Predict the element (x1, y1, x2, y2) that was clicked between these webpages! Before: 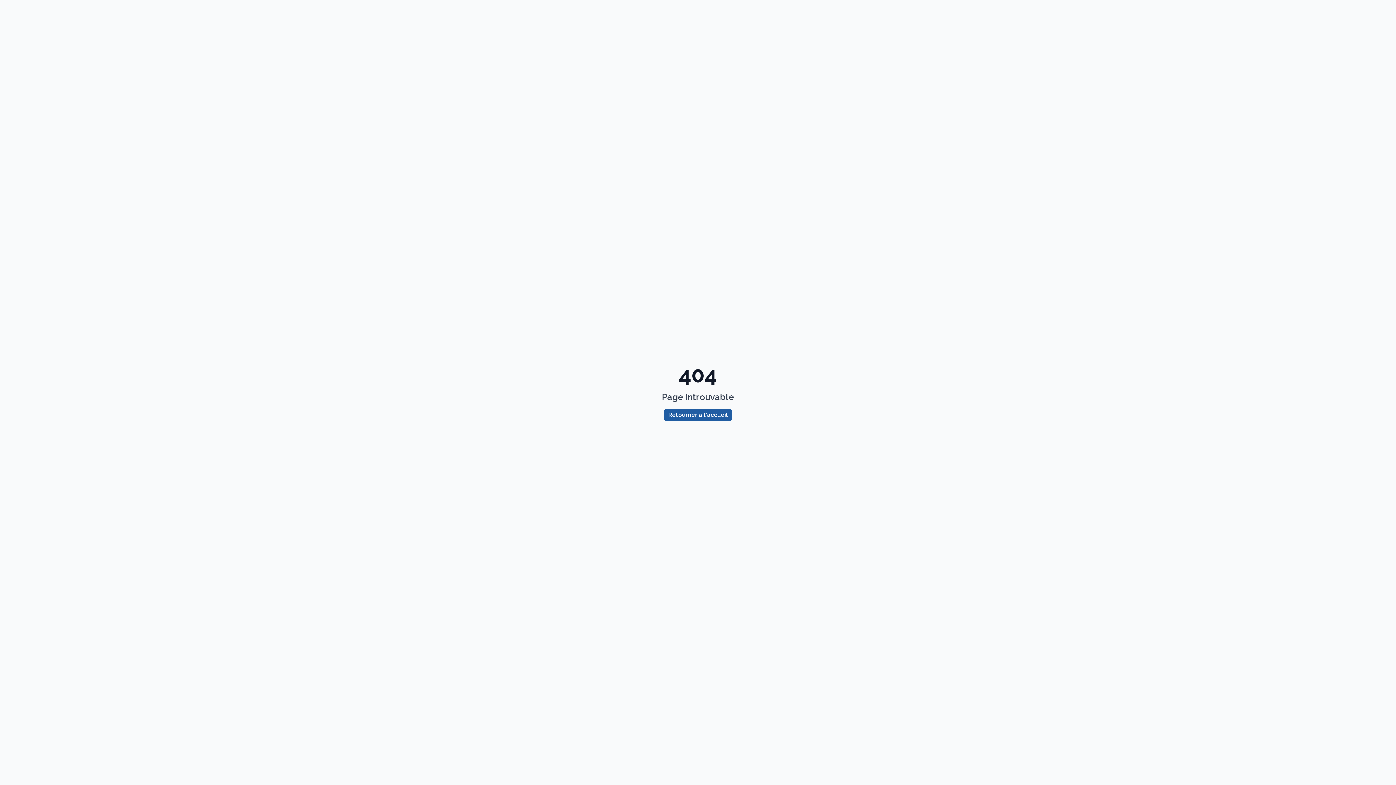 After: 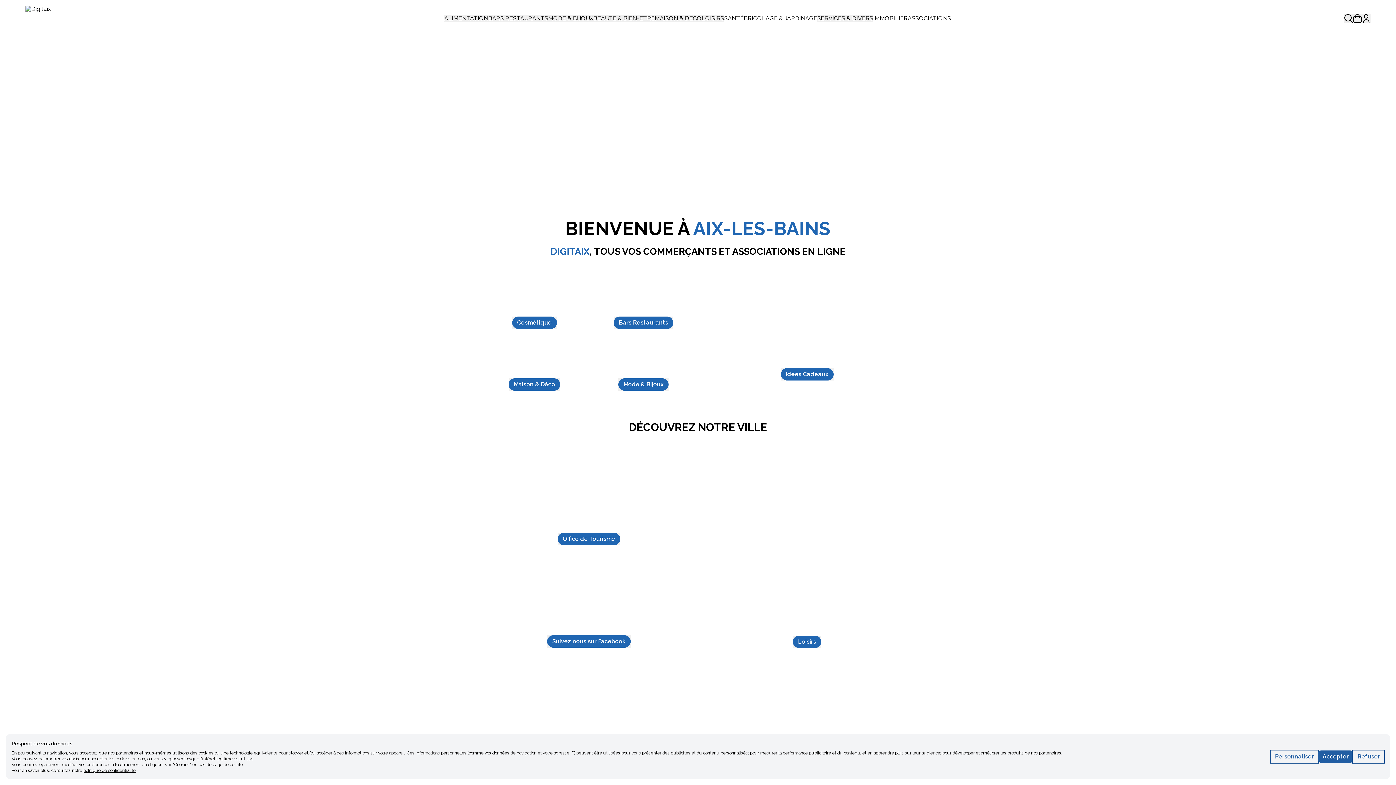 Action: bbox: (664, 409, 732, 421) label: Retourner à l'accueil